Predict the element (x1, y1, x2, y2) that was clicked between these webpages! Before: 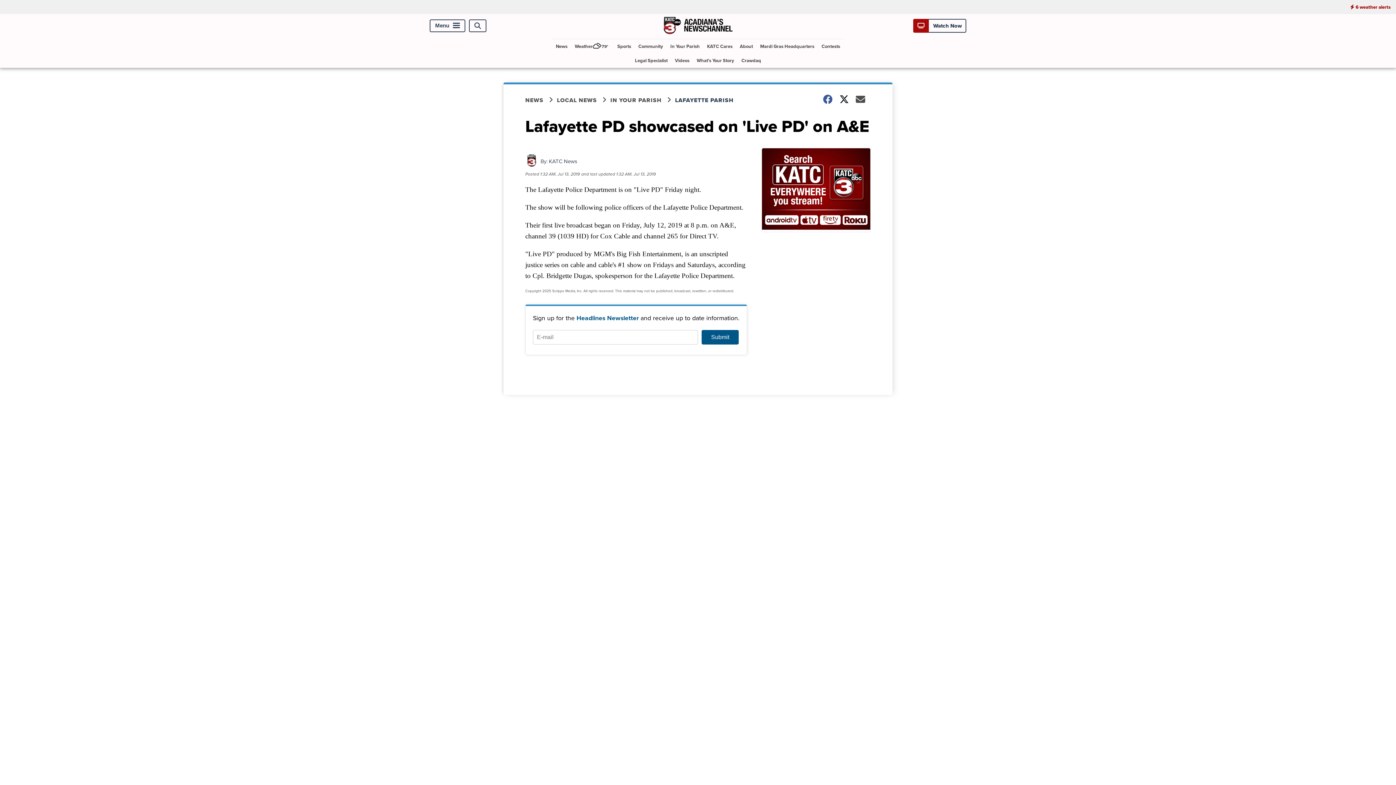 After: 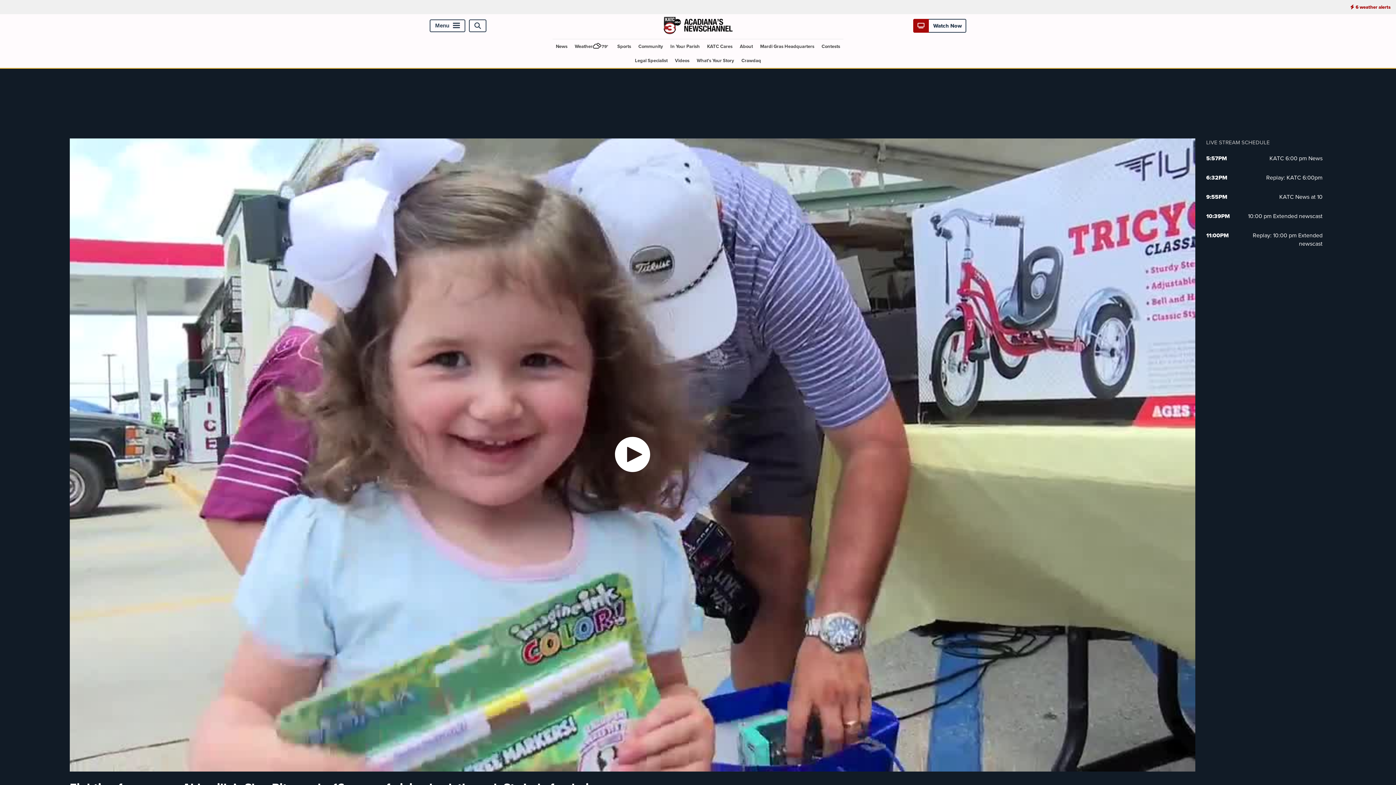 Action: label: Videos bbox: (672, 53, 692, 67)